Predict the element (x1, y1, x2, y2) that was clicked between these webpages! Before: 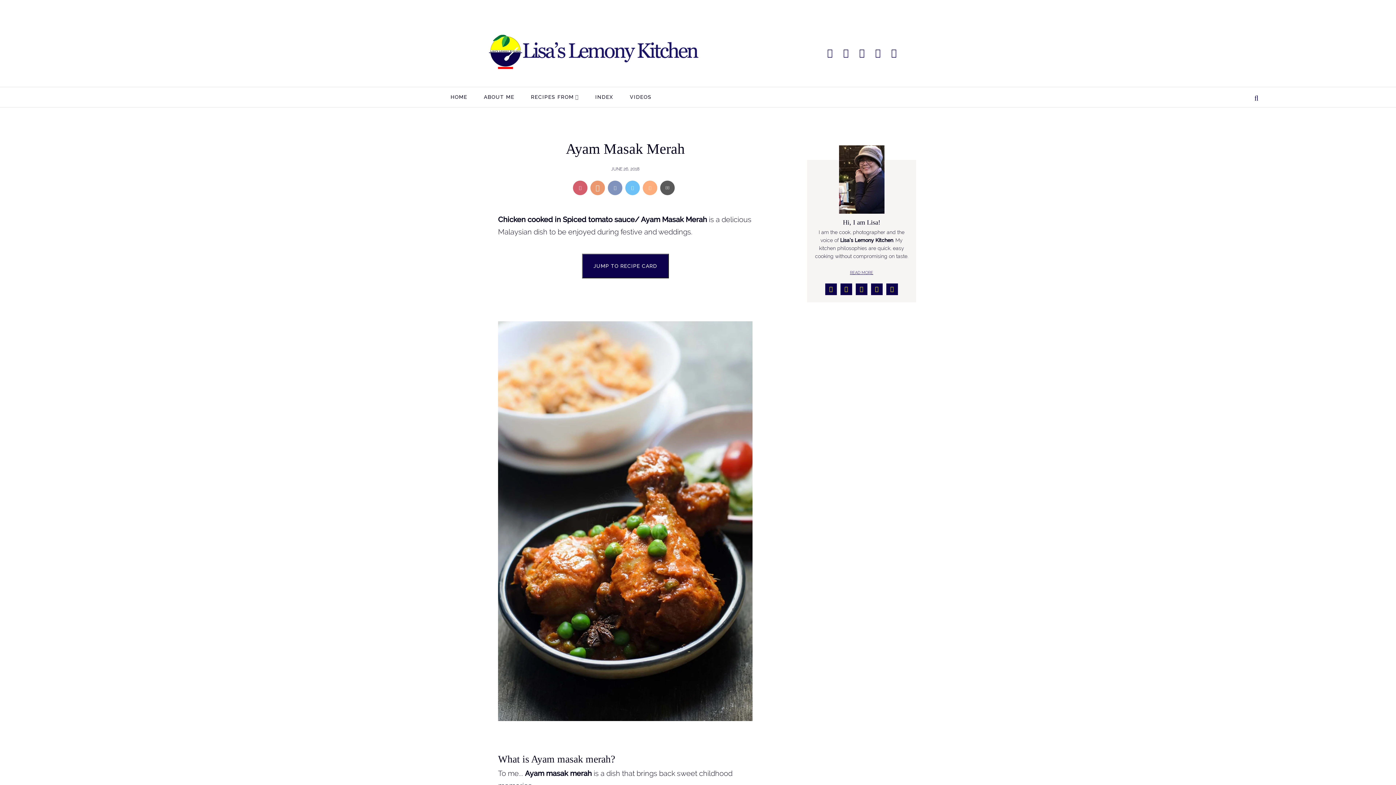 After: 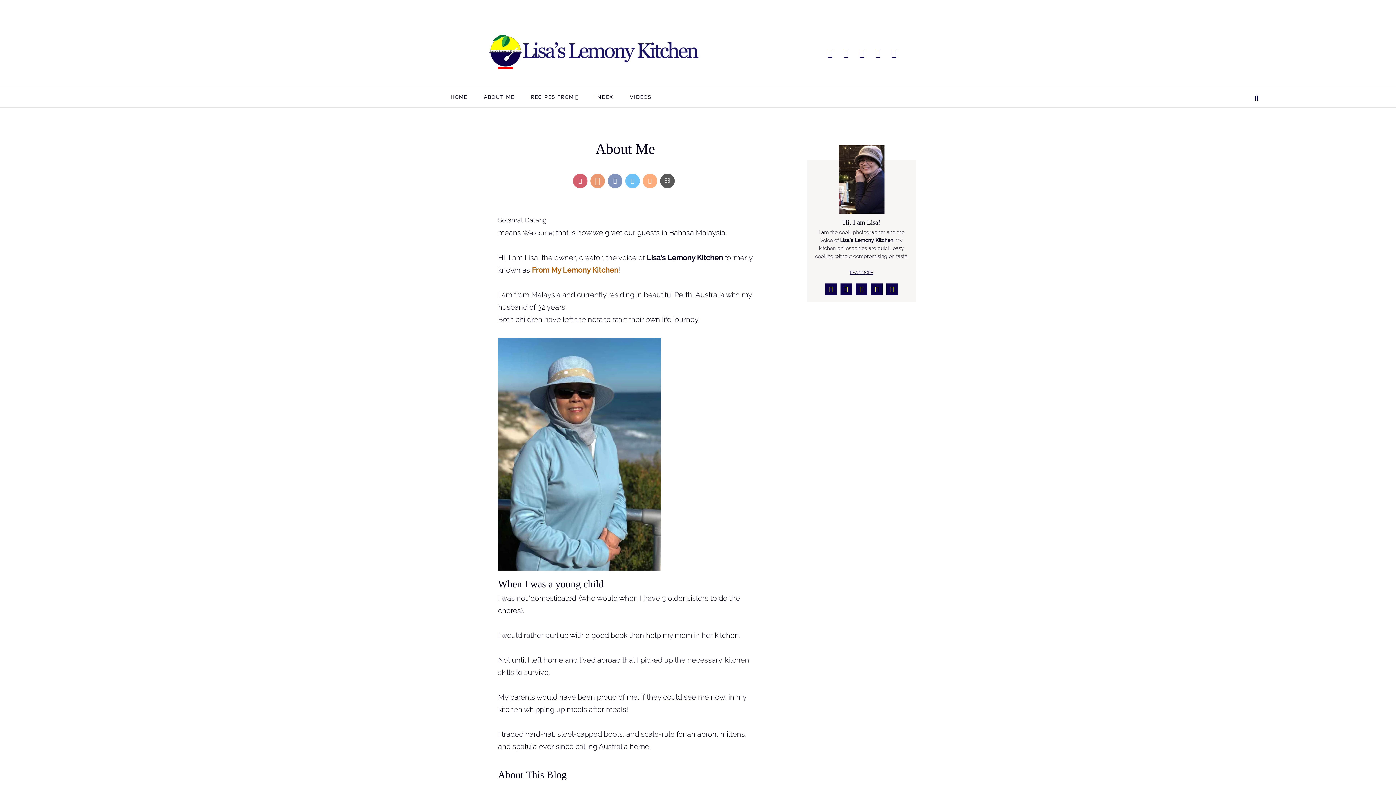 Action: label: ABOUT ME bbox: (484, 94, 514, 100)